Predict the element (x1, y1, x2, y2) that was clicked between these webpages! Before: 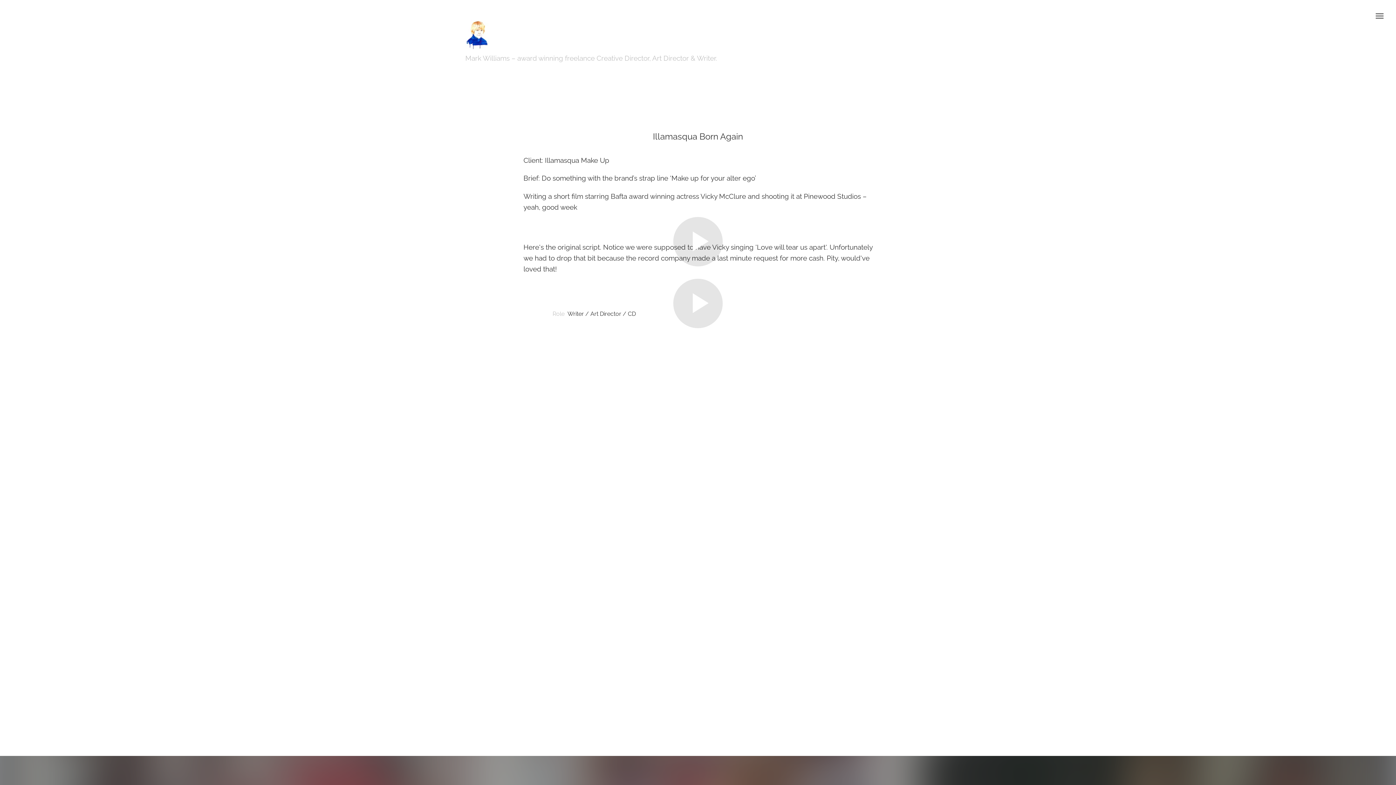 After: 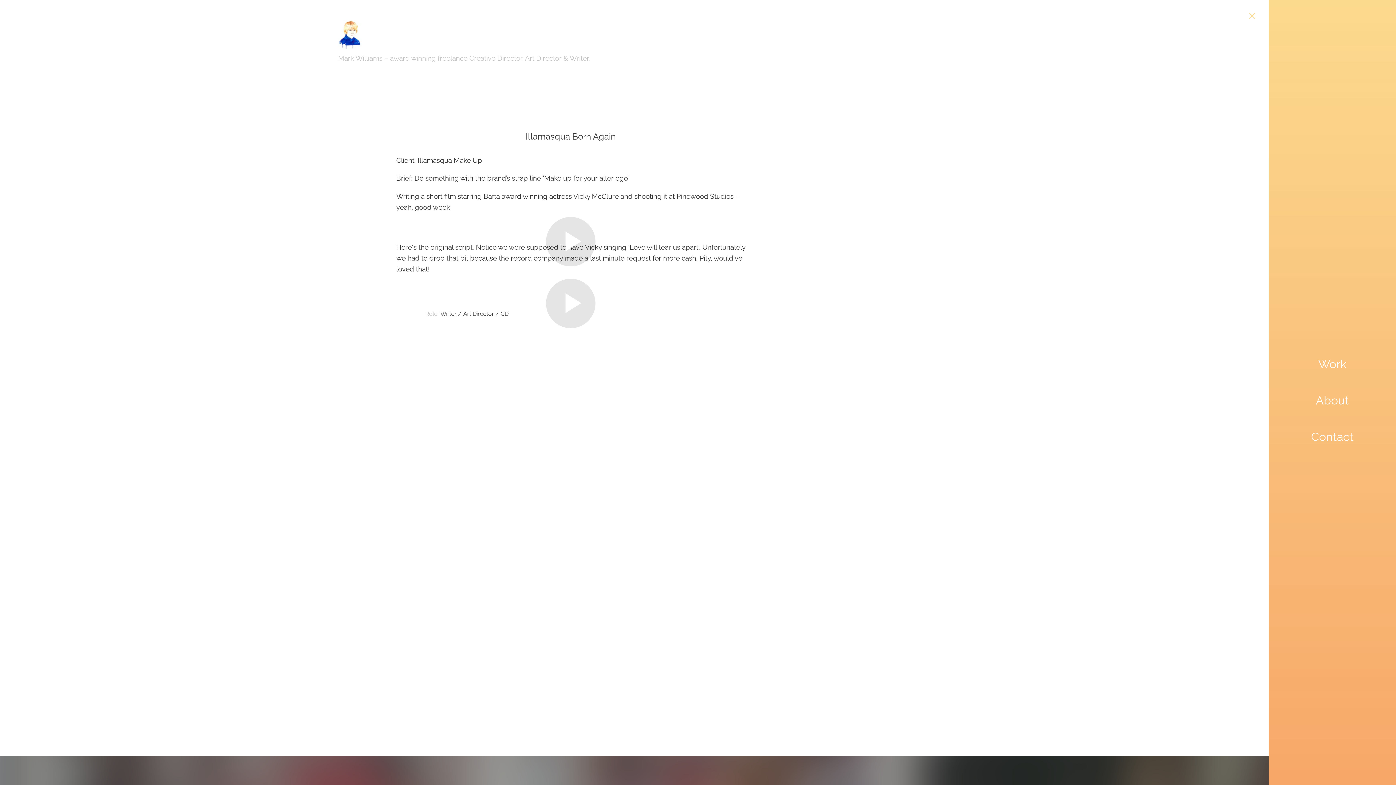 Action: bbox: (1369, 5, 1390, 27)